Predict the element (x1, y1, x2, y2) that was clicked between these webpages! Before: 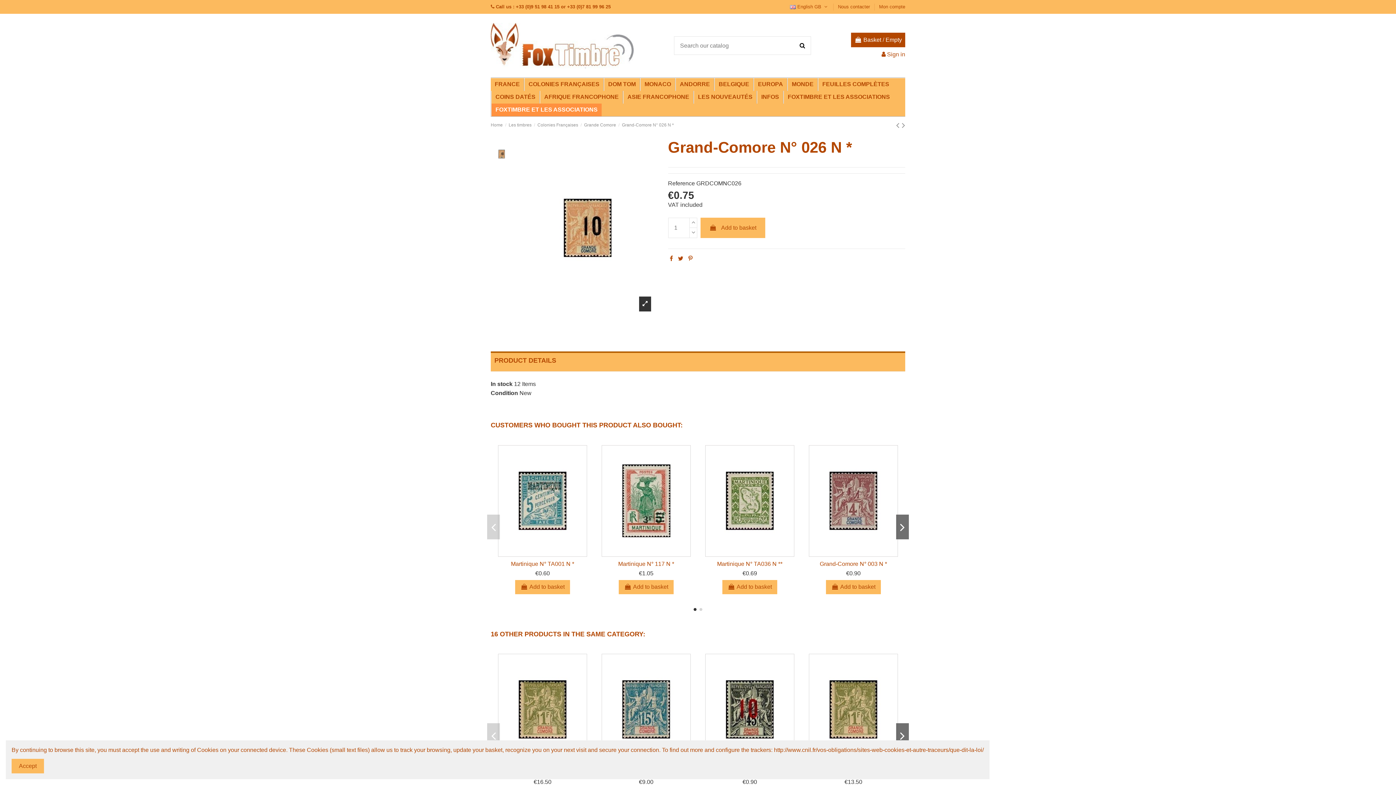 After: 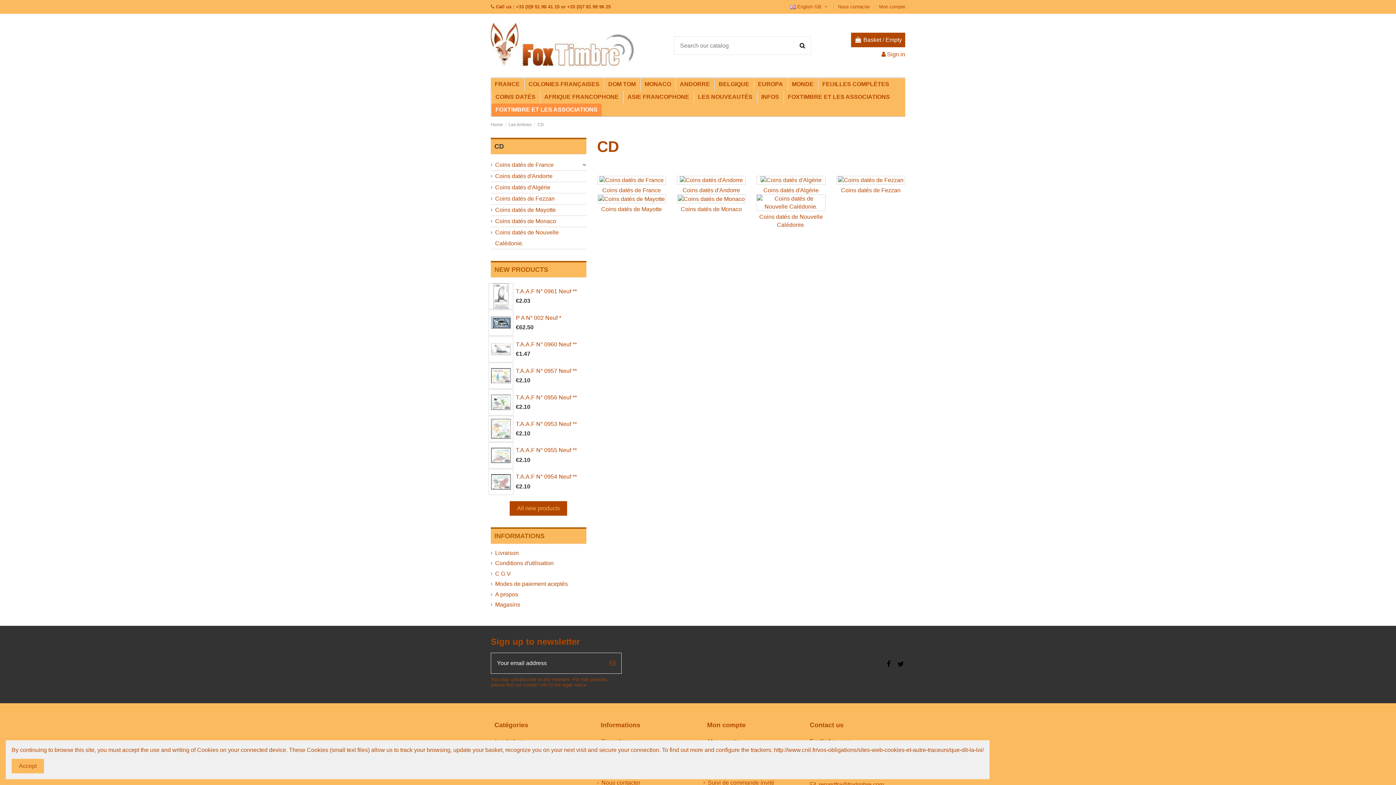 Action: bbox: (490, 90, 539, 103) label: COINS DATÉS